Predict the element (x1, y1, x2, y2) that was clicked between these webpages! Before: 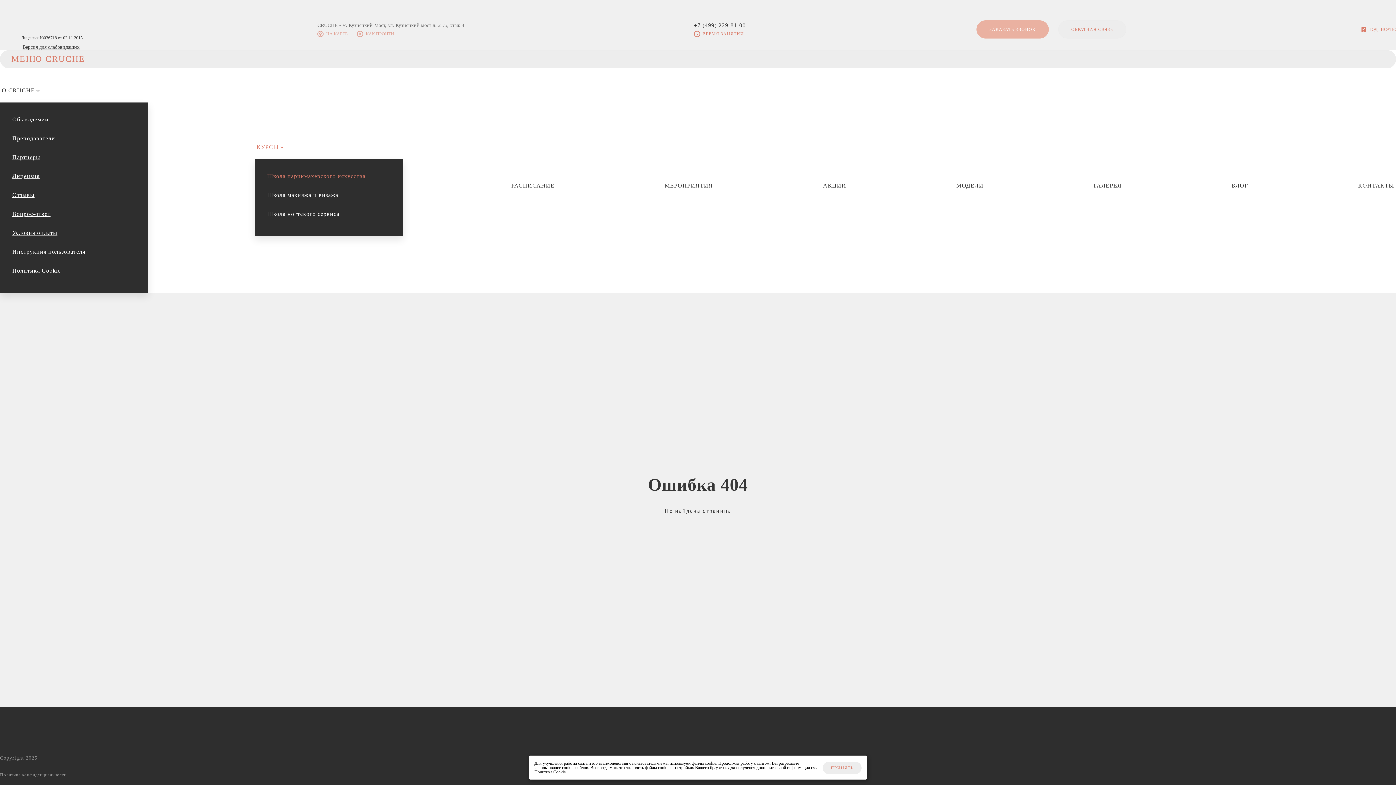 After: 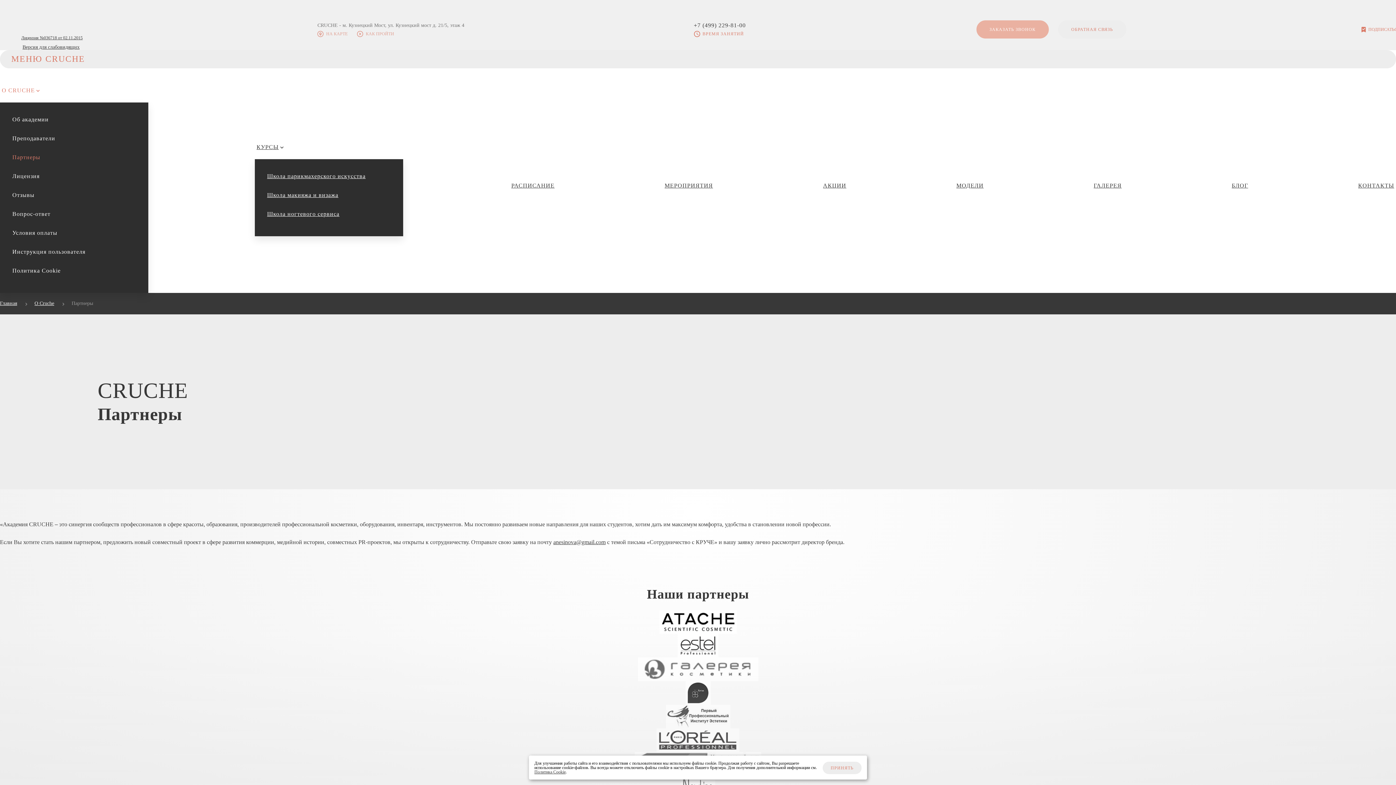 Action: bbox: (0, 148, 148, 166) label: Партнеры